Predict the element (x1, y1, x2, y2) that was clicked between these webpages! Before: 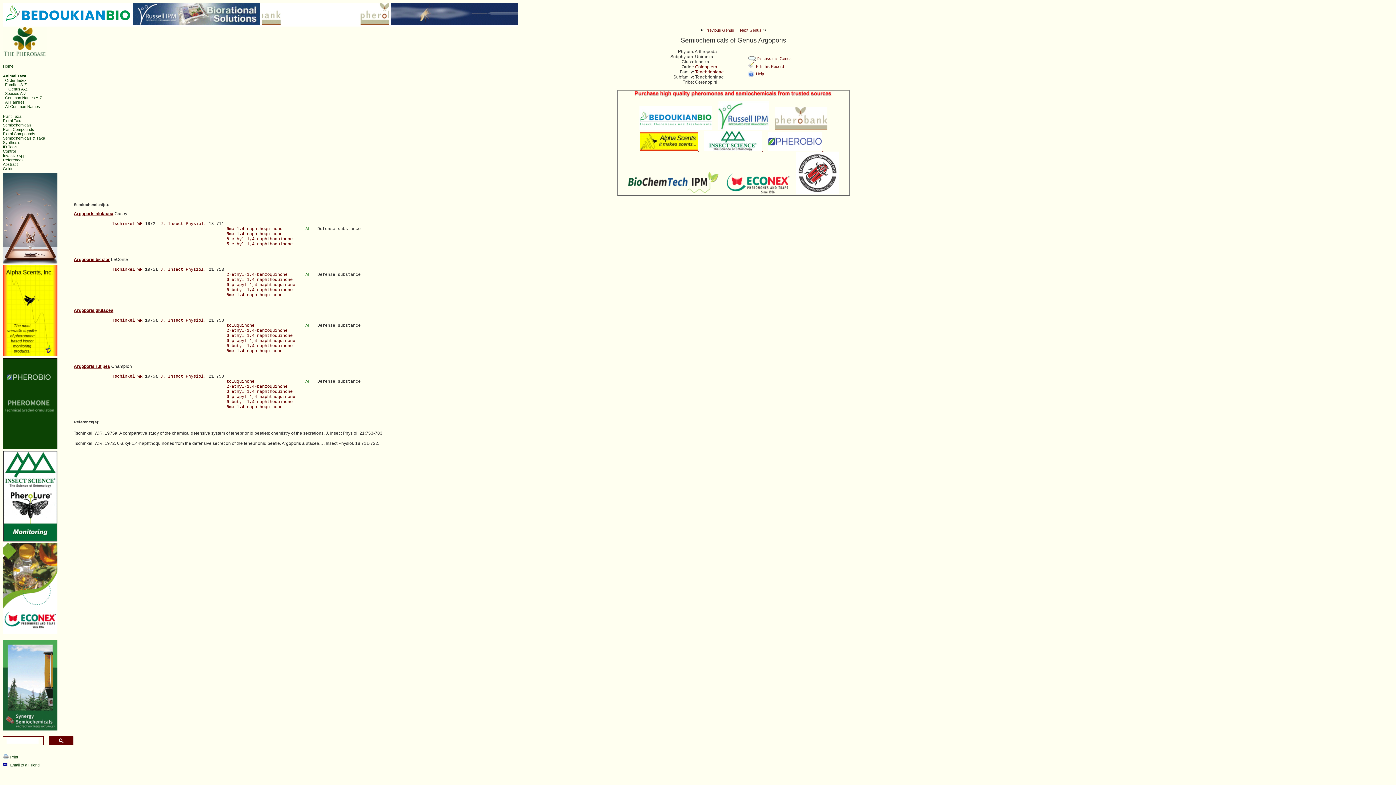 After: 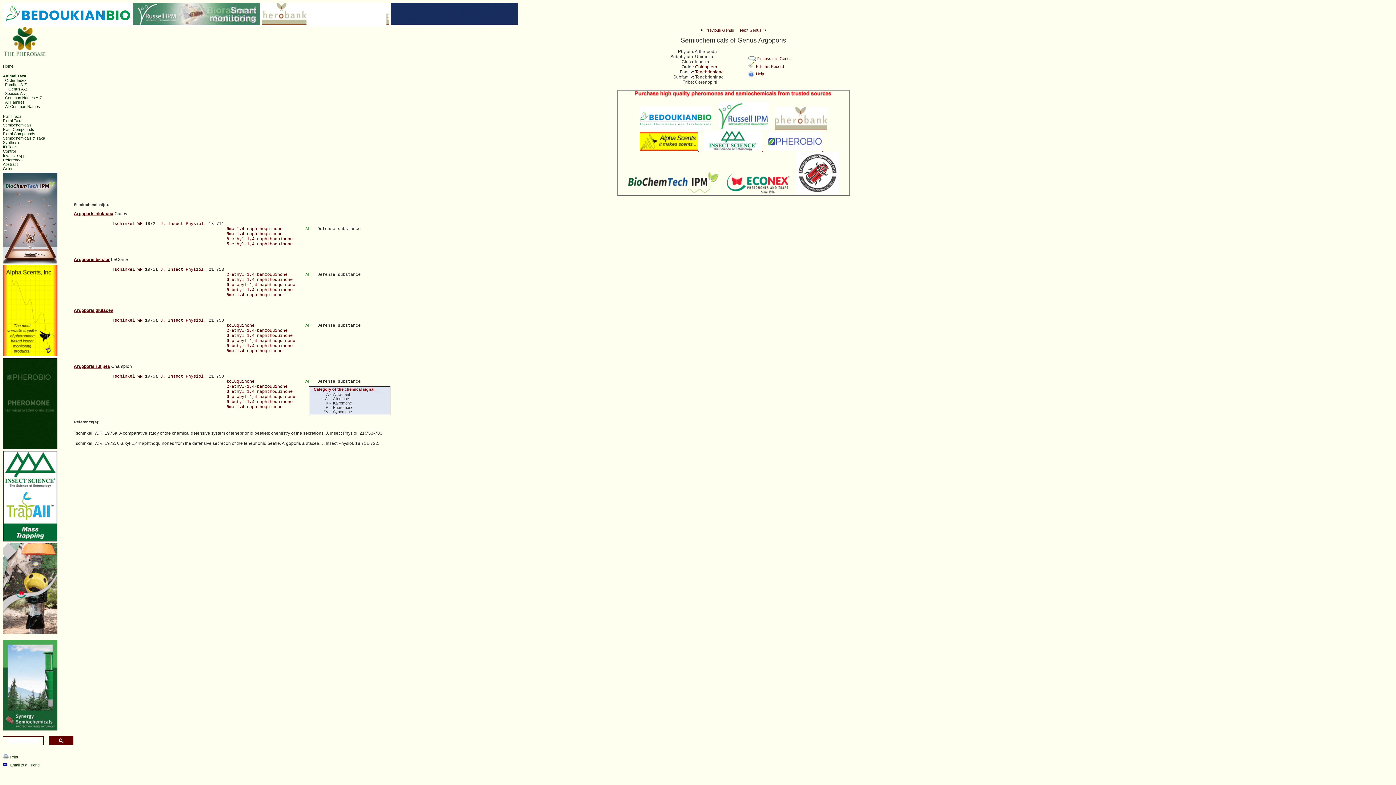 Action: bbox: (305, 379, 309, 383) label: Al 